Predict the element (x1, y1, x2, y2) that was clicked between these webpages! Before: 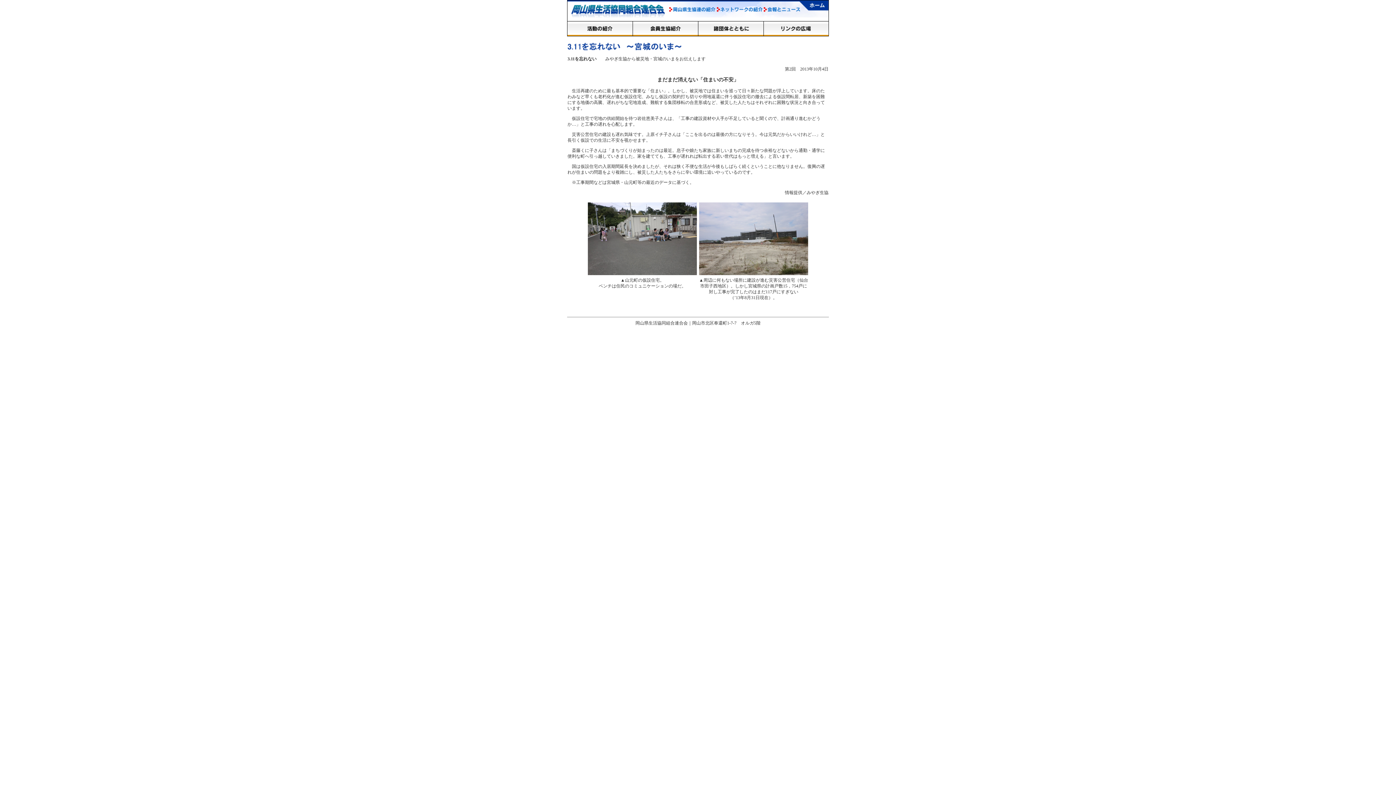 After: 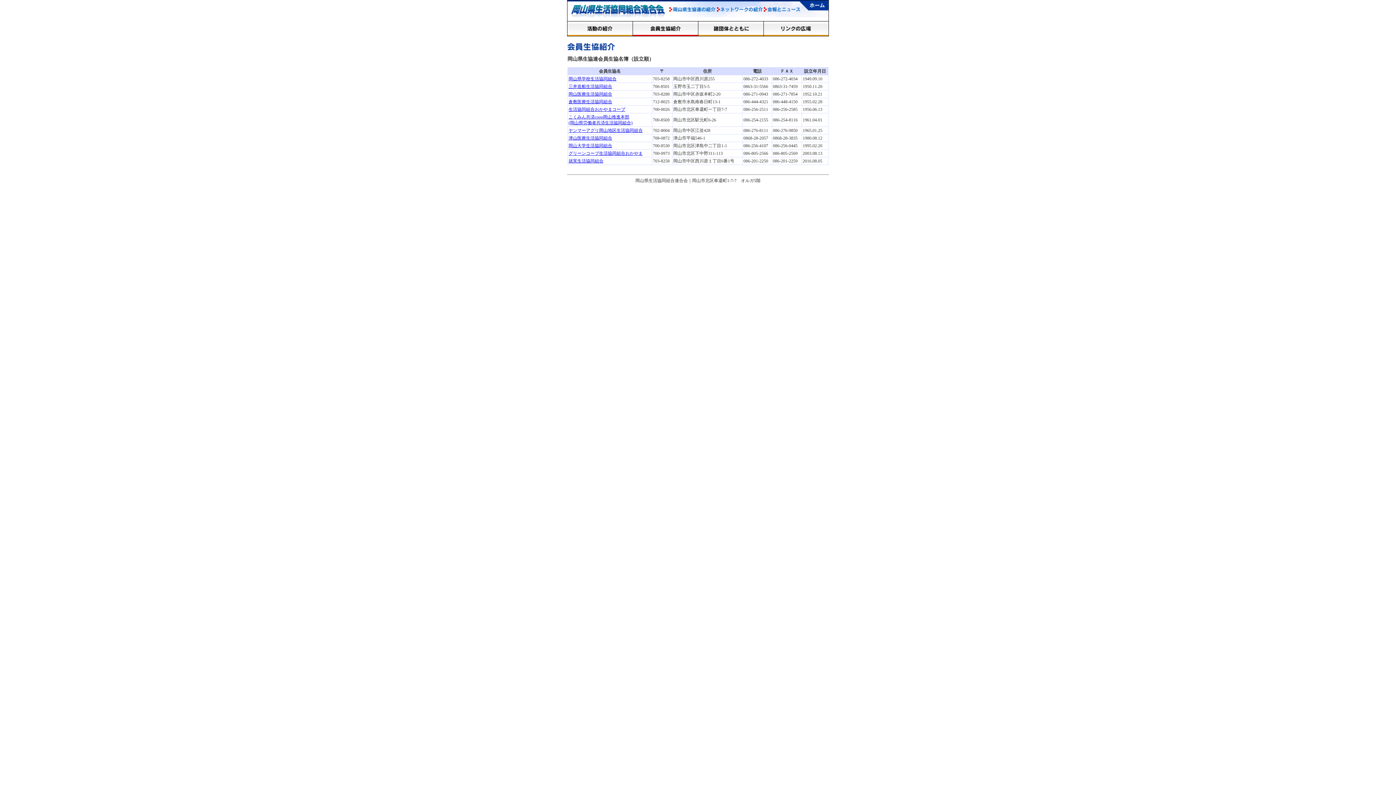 Action: bbox: (632, 30, 698, 37)